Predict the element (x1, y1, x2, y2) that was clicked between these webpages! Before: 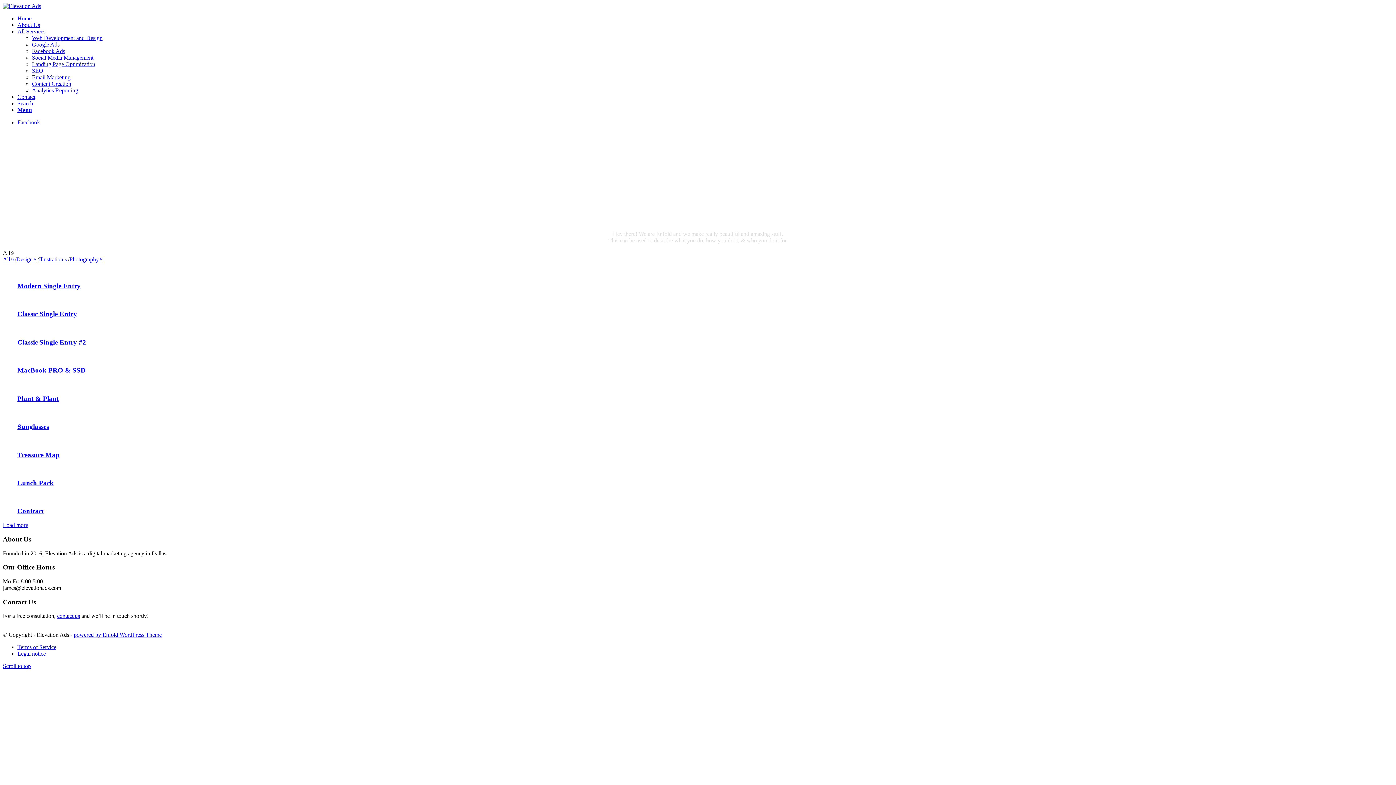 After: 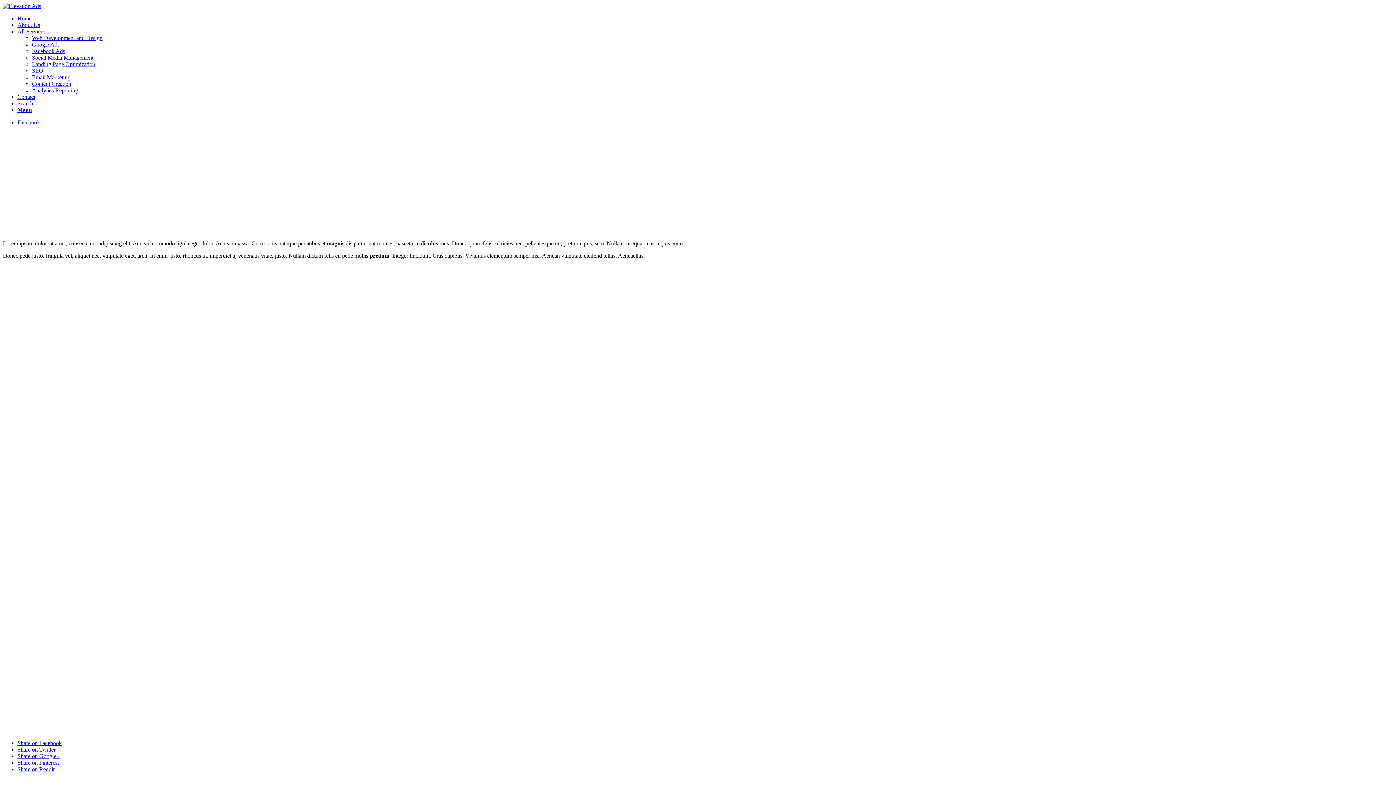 Action: bbox: (2, 353, 1393, 374) label: MacBook PRO & SSD